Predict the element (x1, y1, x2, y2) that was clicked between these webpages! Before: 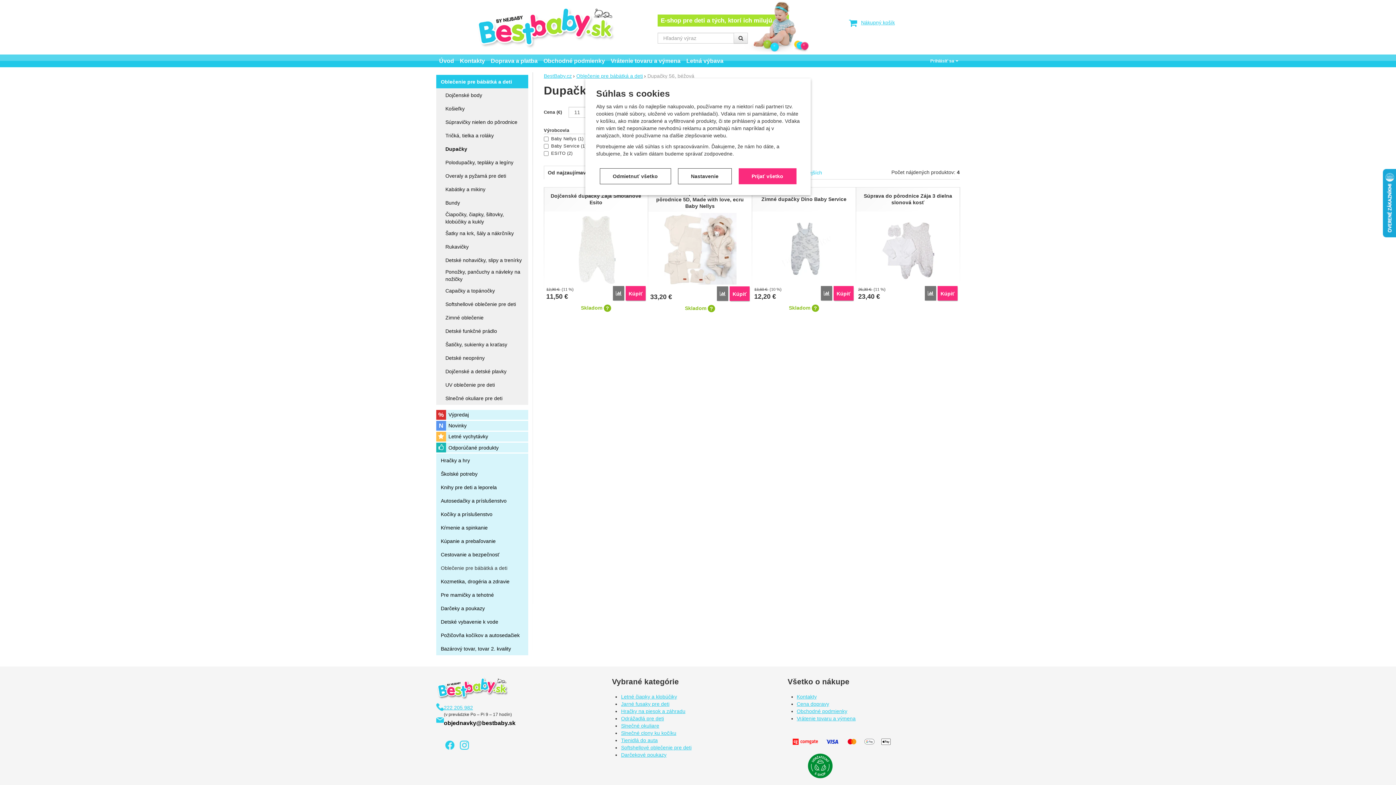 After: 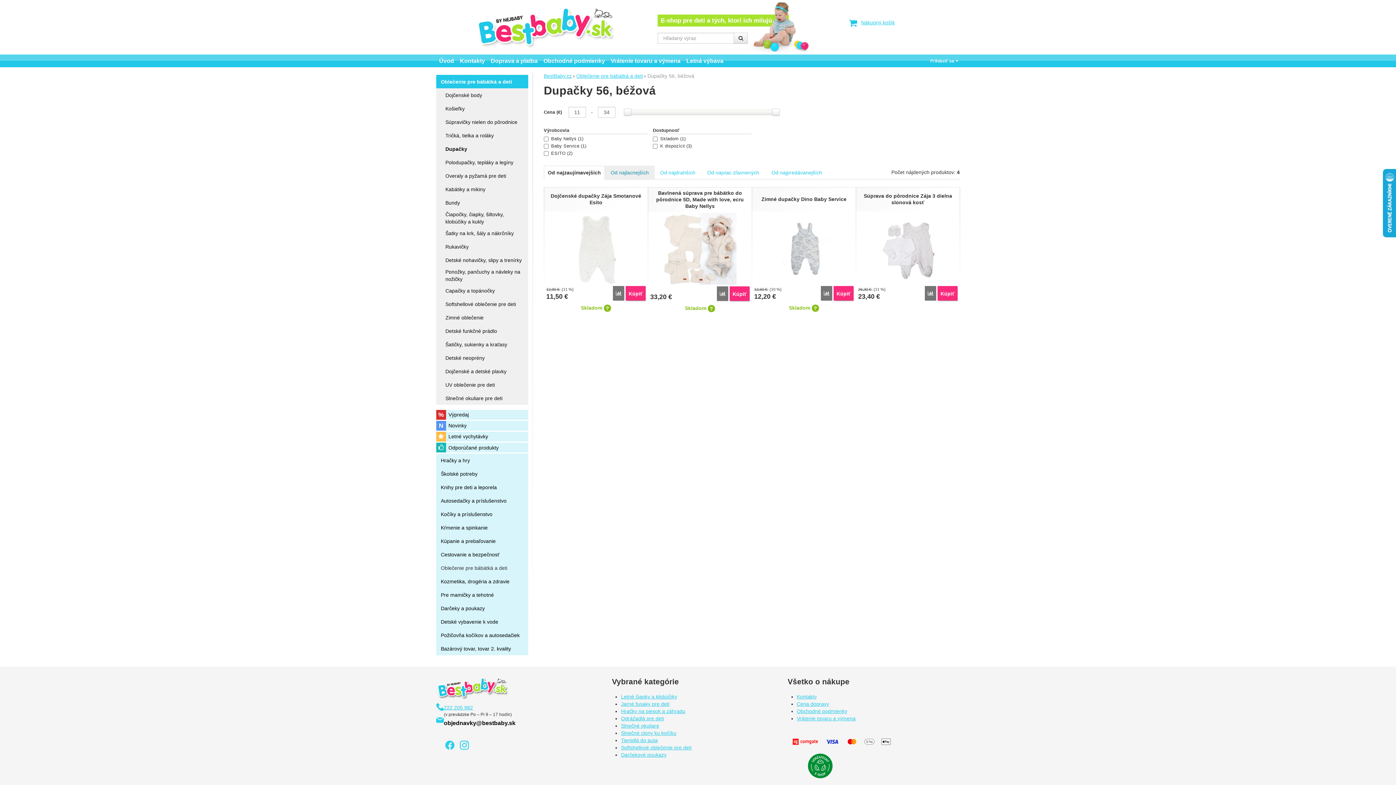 Action: bbox: (599, 168, 671, 184) label: Odmietnuť všetko